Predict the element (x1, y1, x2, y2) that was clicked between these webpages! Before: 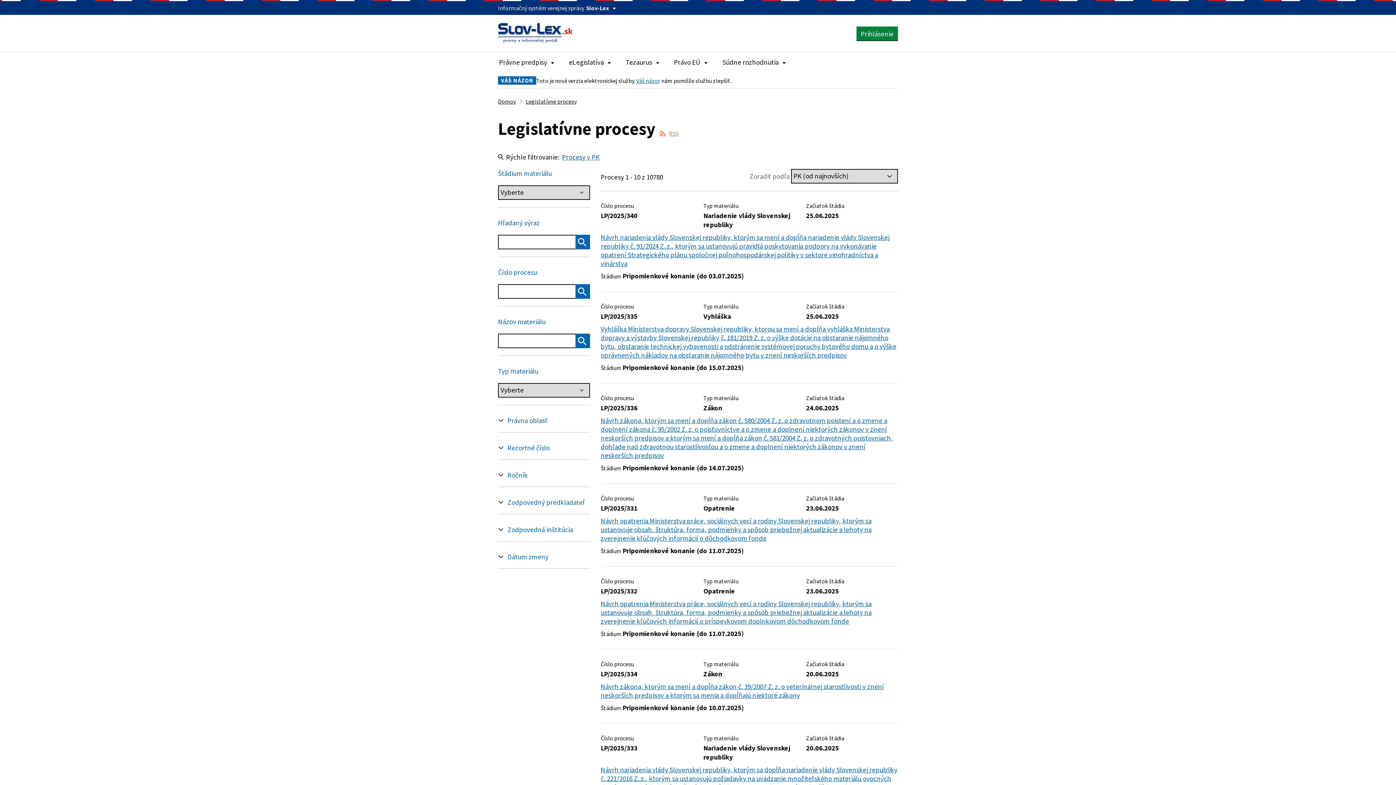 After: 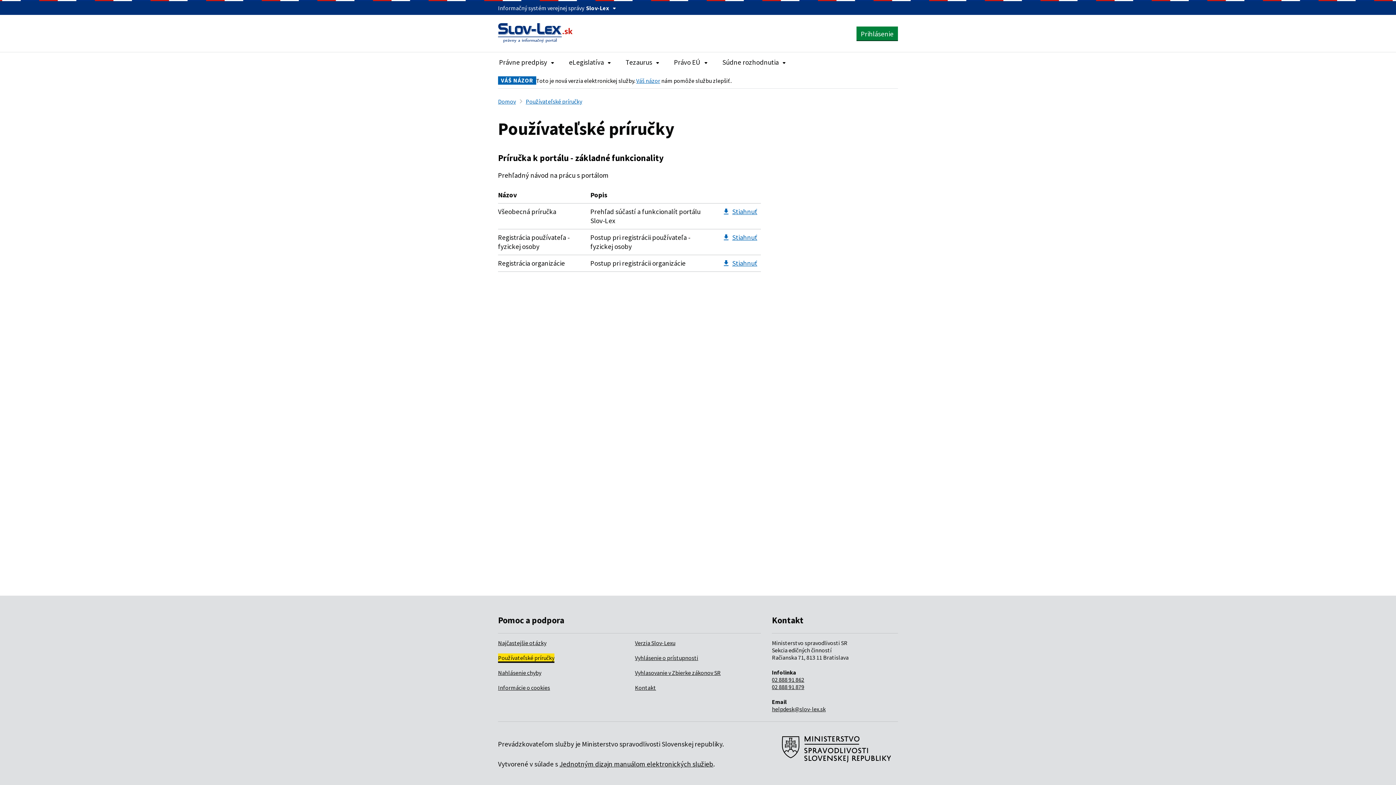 Action: label: Používateľské príručky bbox: (498, 656, 554, 664)